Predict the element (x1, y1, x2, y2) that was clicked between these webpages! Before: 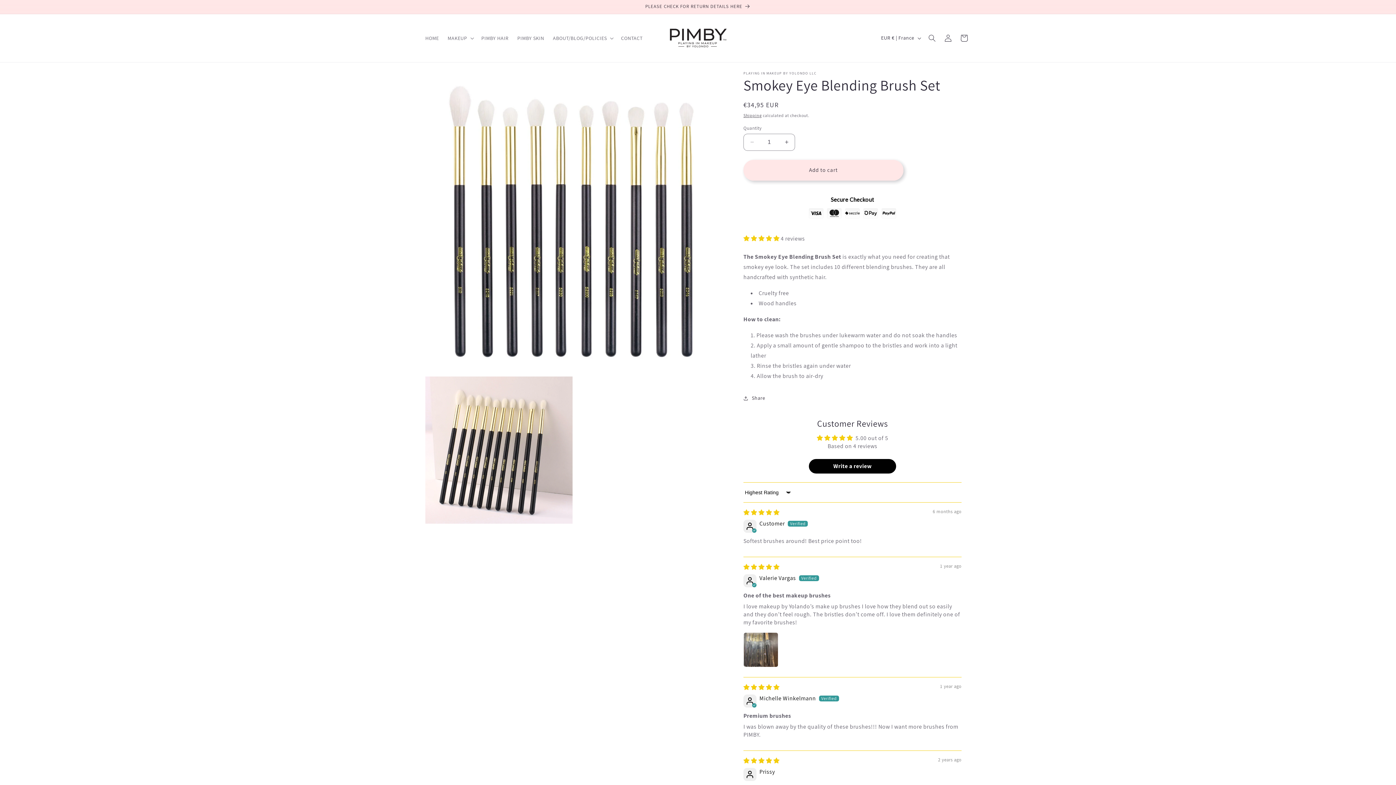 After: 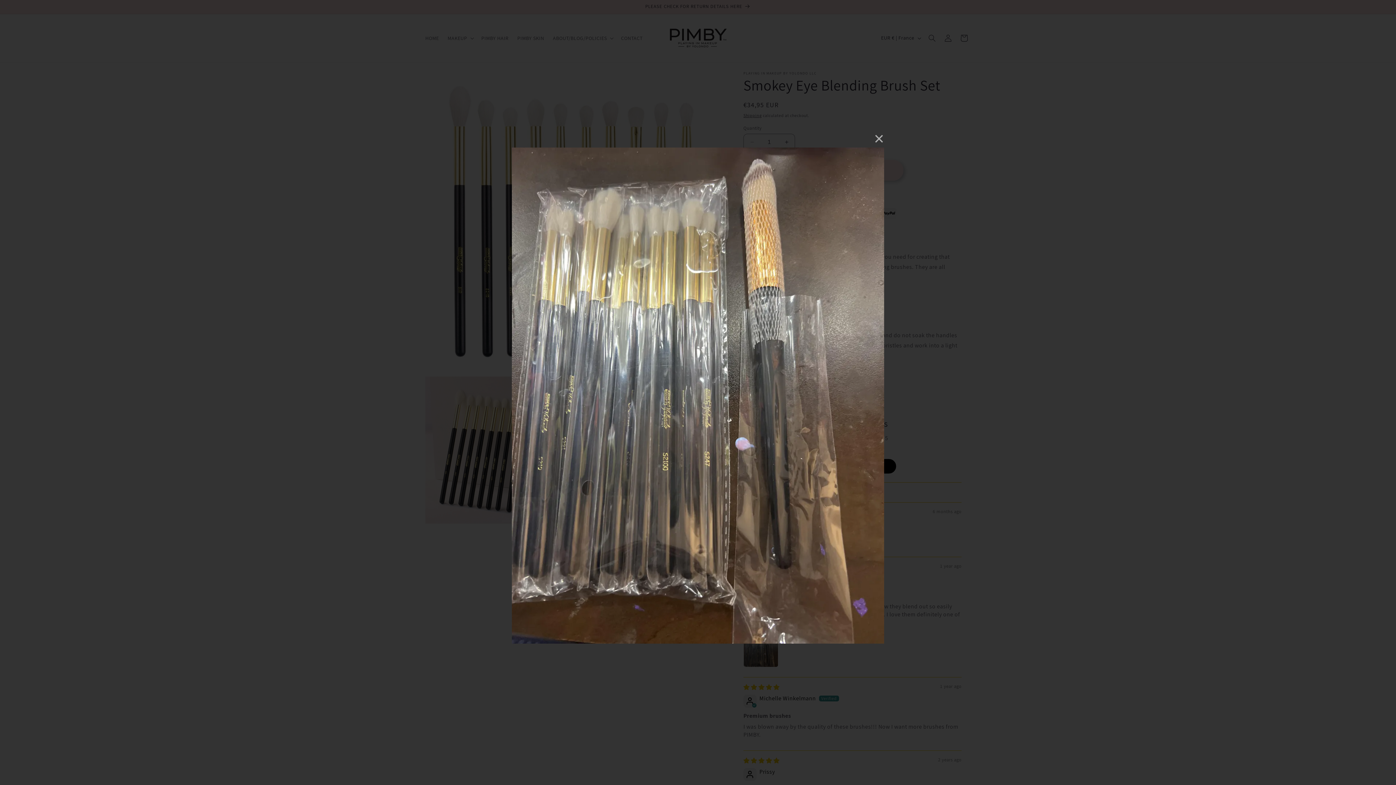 Action: label: Link to user picture 1 bbox: (743, 632, 778, 667)